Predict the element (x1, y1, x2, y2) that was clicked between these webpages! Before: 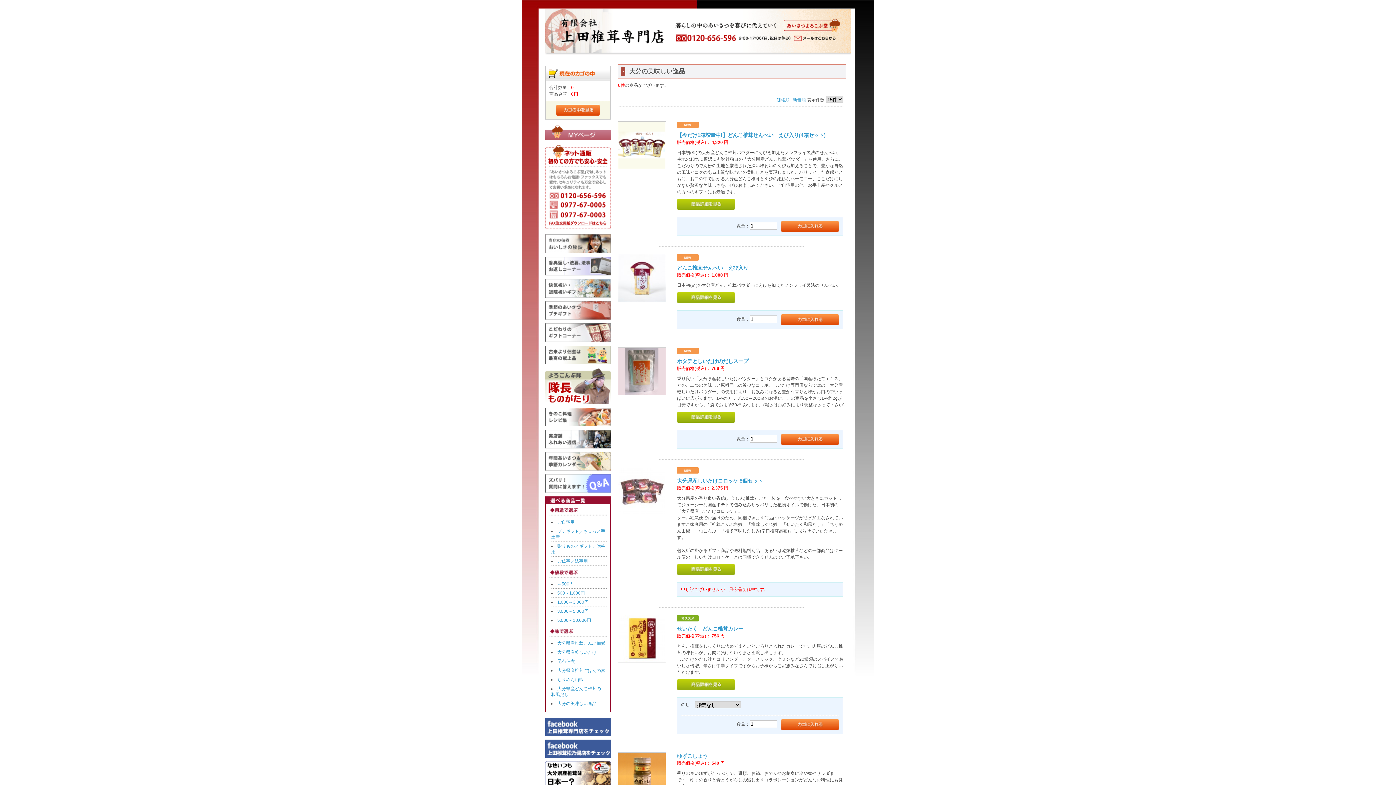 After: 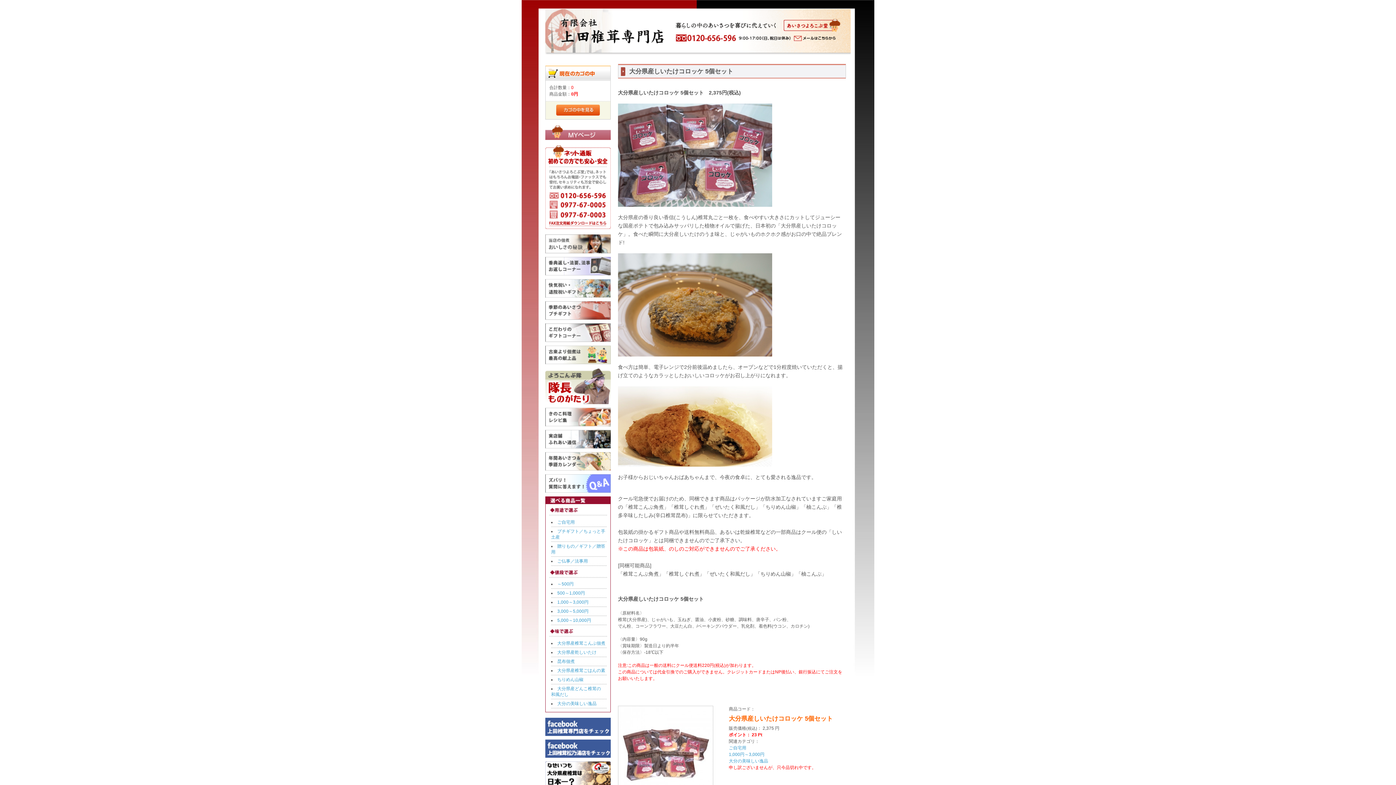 Action: bbox: (677, 478, 763, 484) label: 大分県産しいたけコロッケ 5個セット